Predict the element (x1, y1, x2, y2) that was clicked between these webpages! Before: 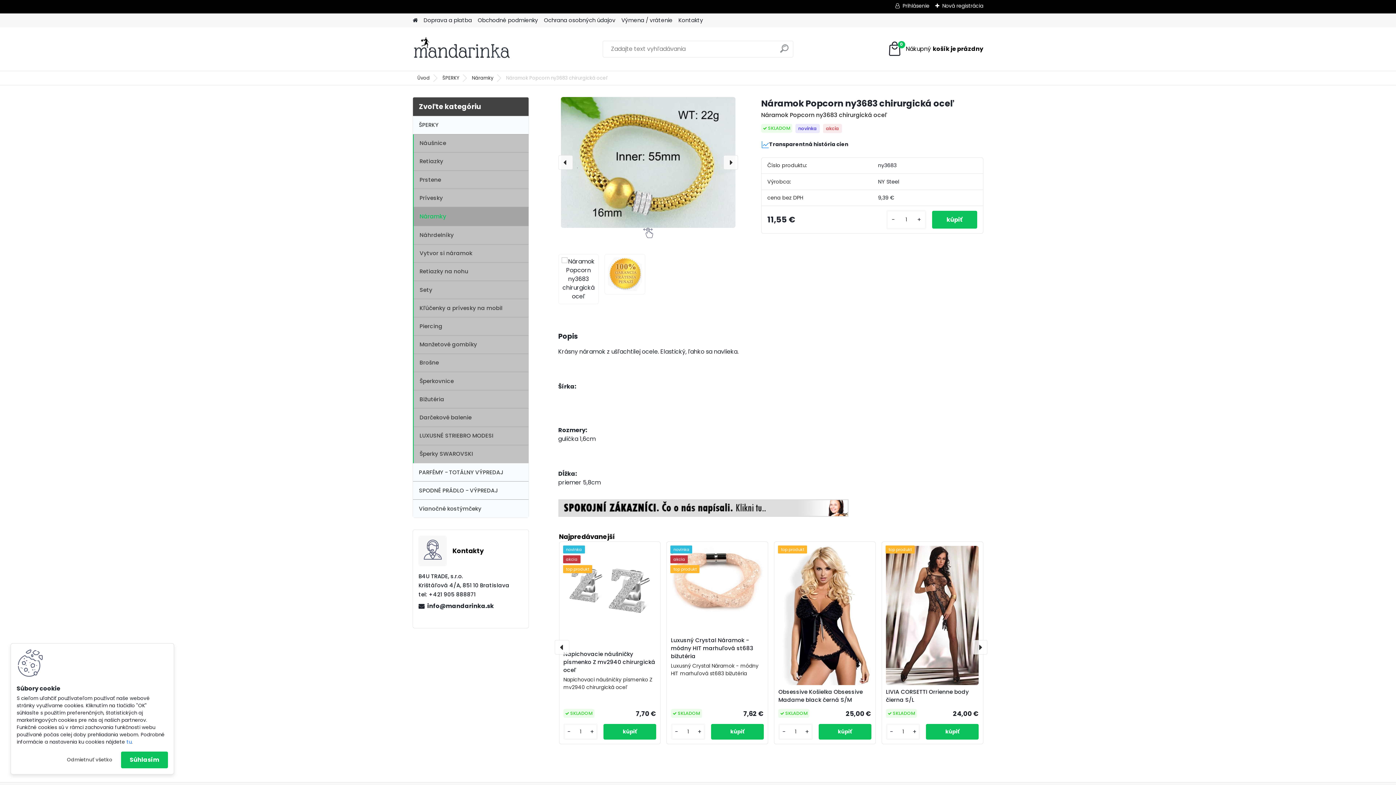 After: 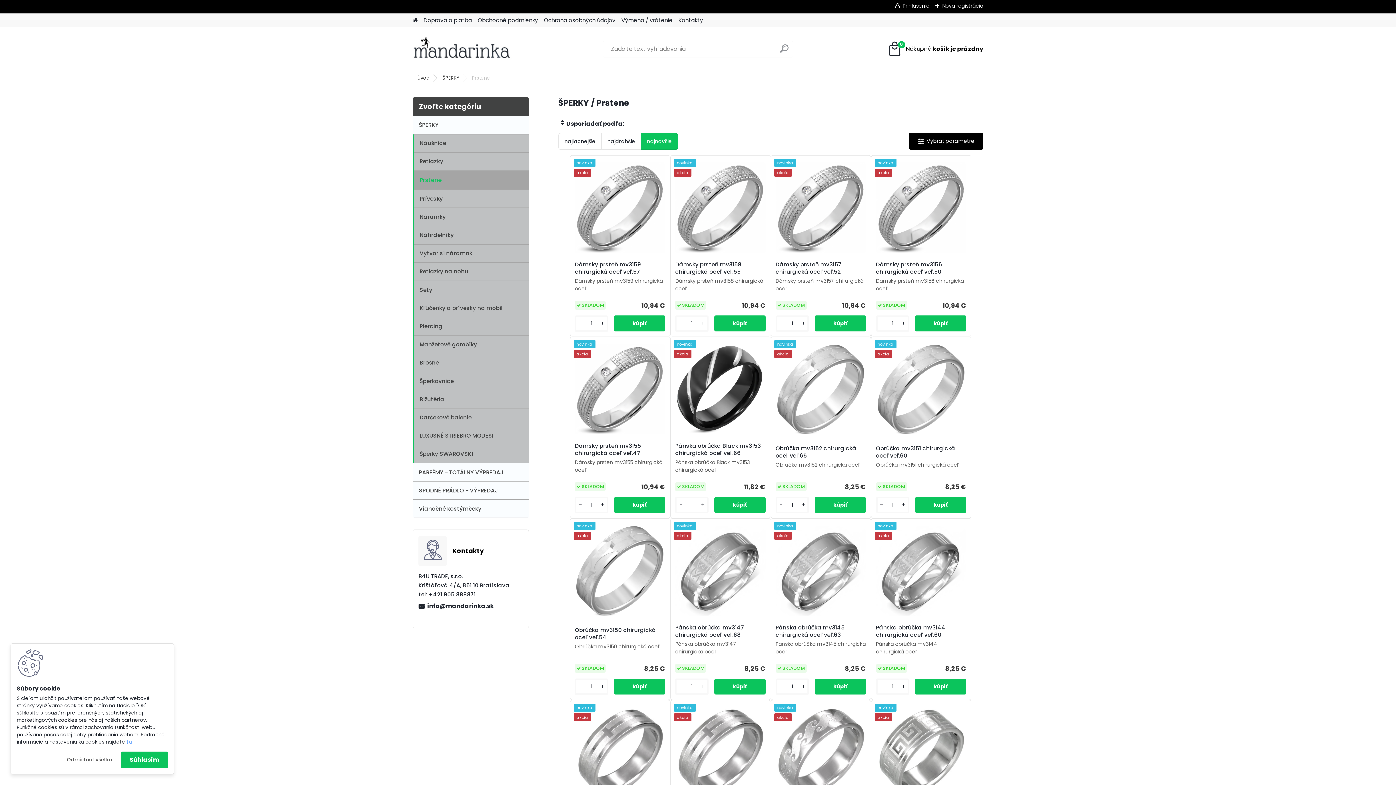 Action: bbox: (413, 170, 528, 189) label: Prstene